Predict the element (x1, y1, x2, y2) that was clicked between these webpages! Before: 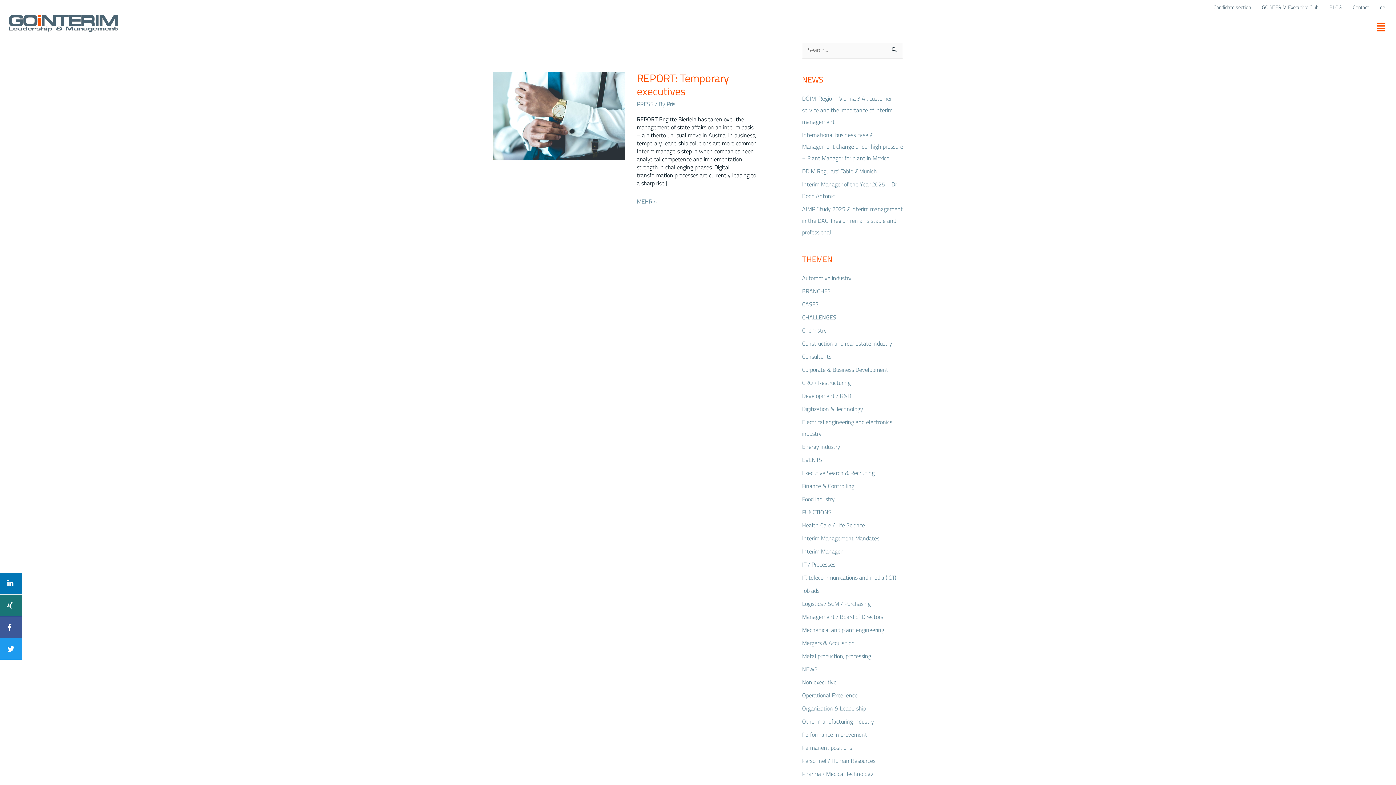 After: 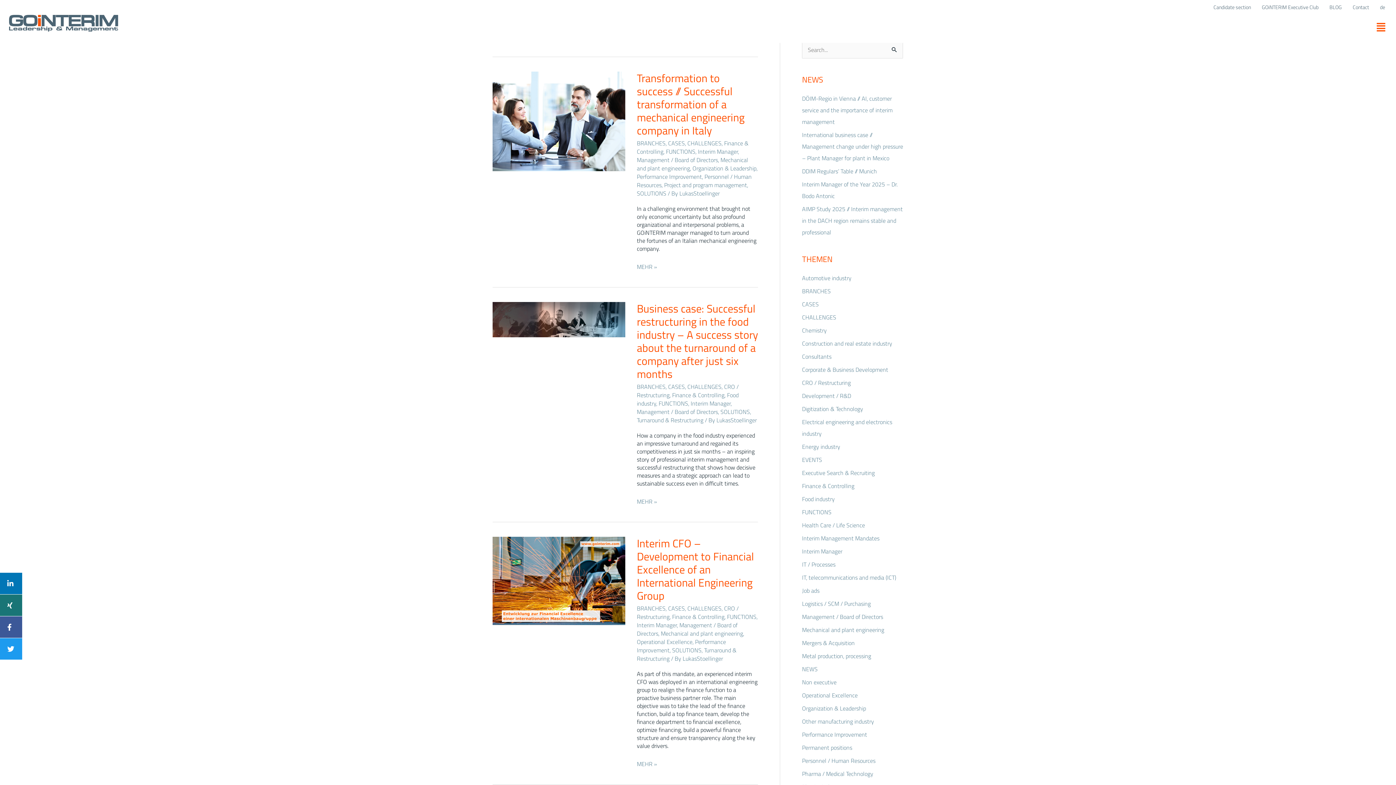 Action: label: Finance & Controlling bbox: (802, 481, 854, 490)